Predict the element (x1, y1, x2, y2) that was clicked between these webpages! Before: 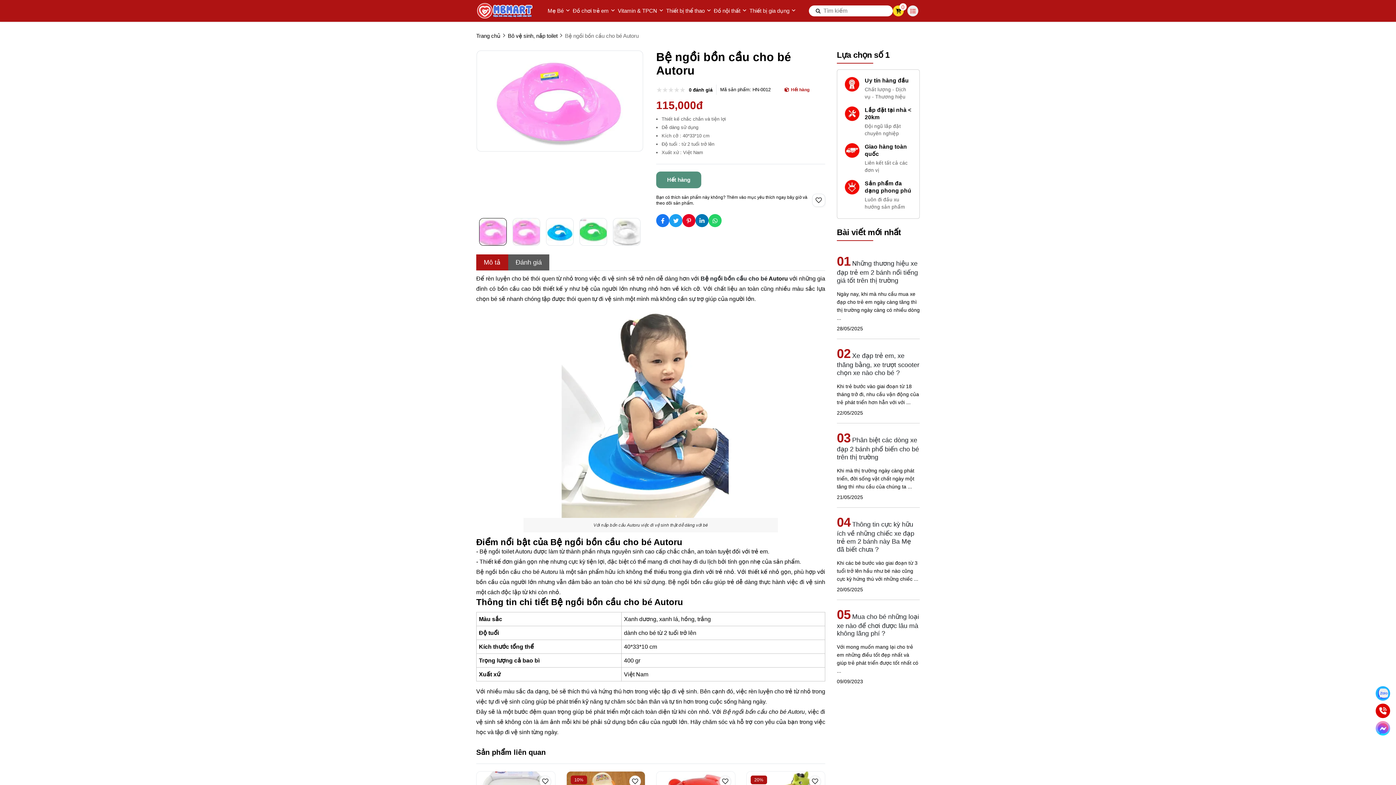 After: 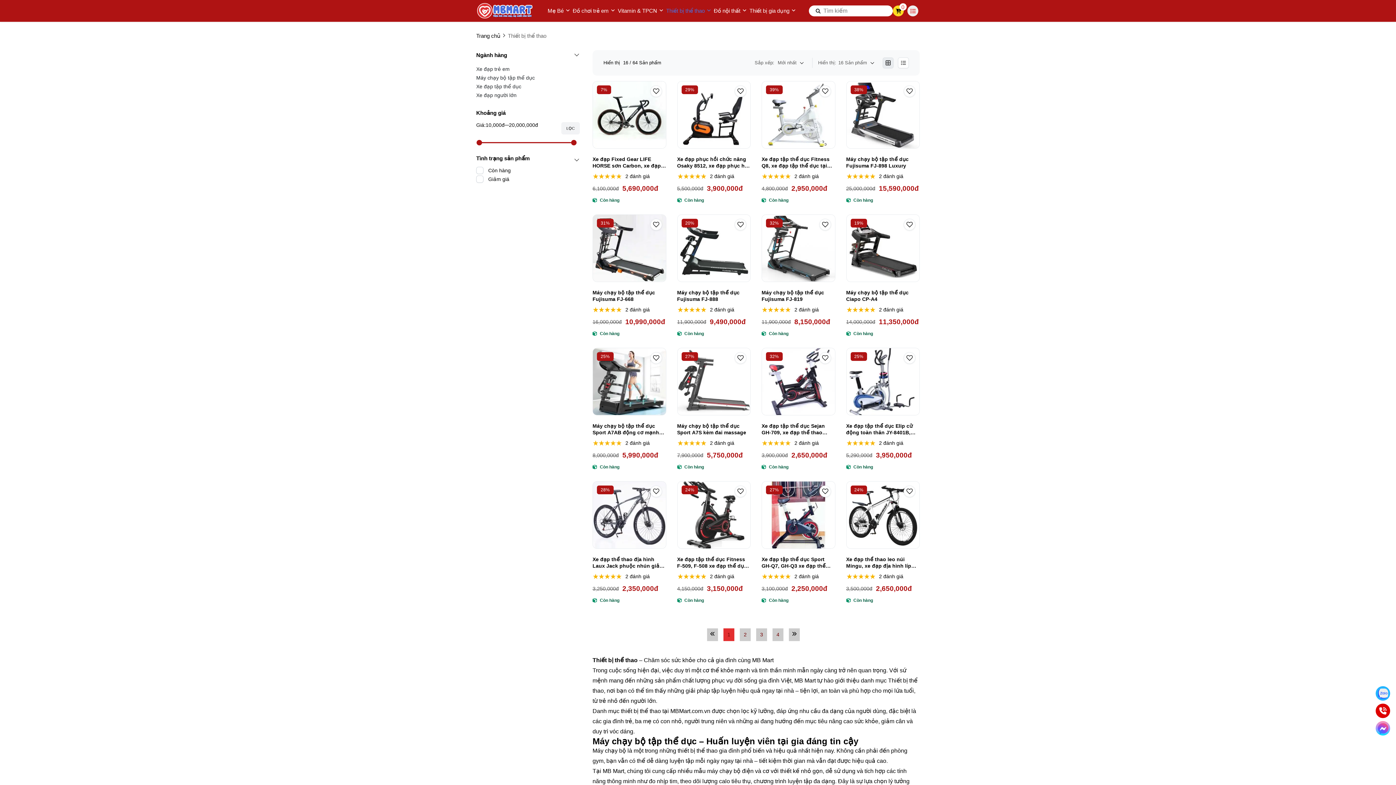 Action: bbox: (666, 2, 711, 19) label: Thiết bị thể thao